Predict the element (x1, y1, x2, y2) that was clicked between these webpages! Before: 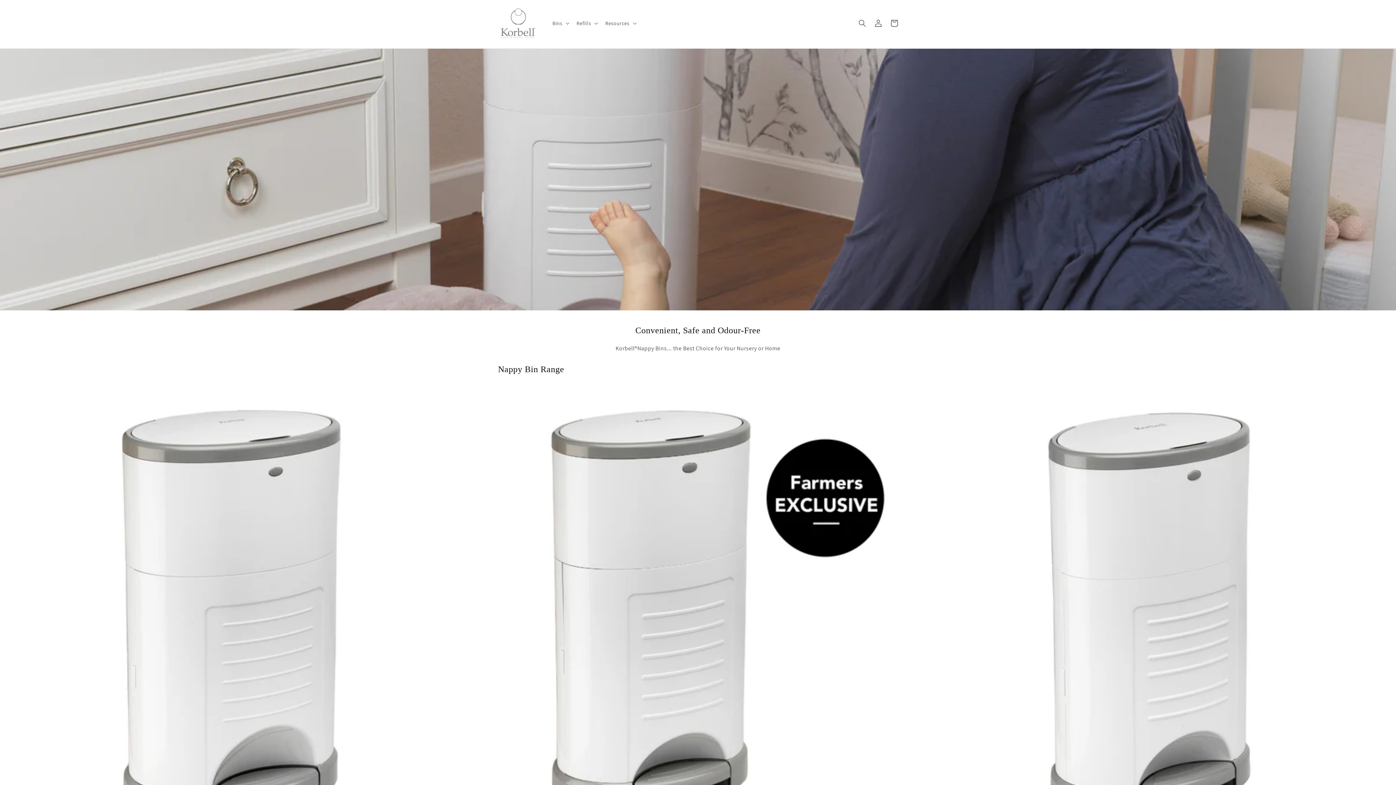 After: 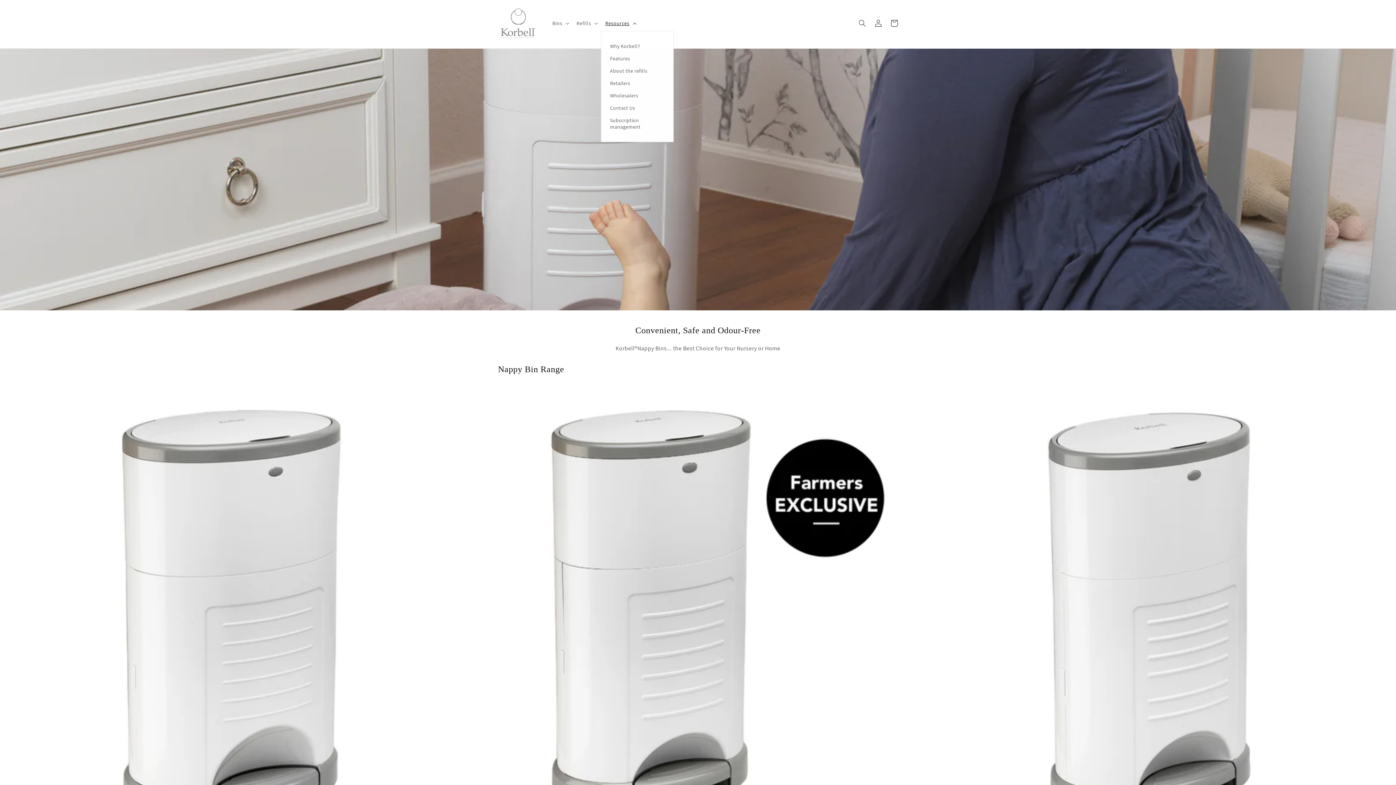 Action: label: Resources bbox: (601, 15, 639, 31)